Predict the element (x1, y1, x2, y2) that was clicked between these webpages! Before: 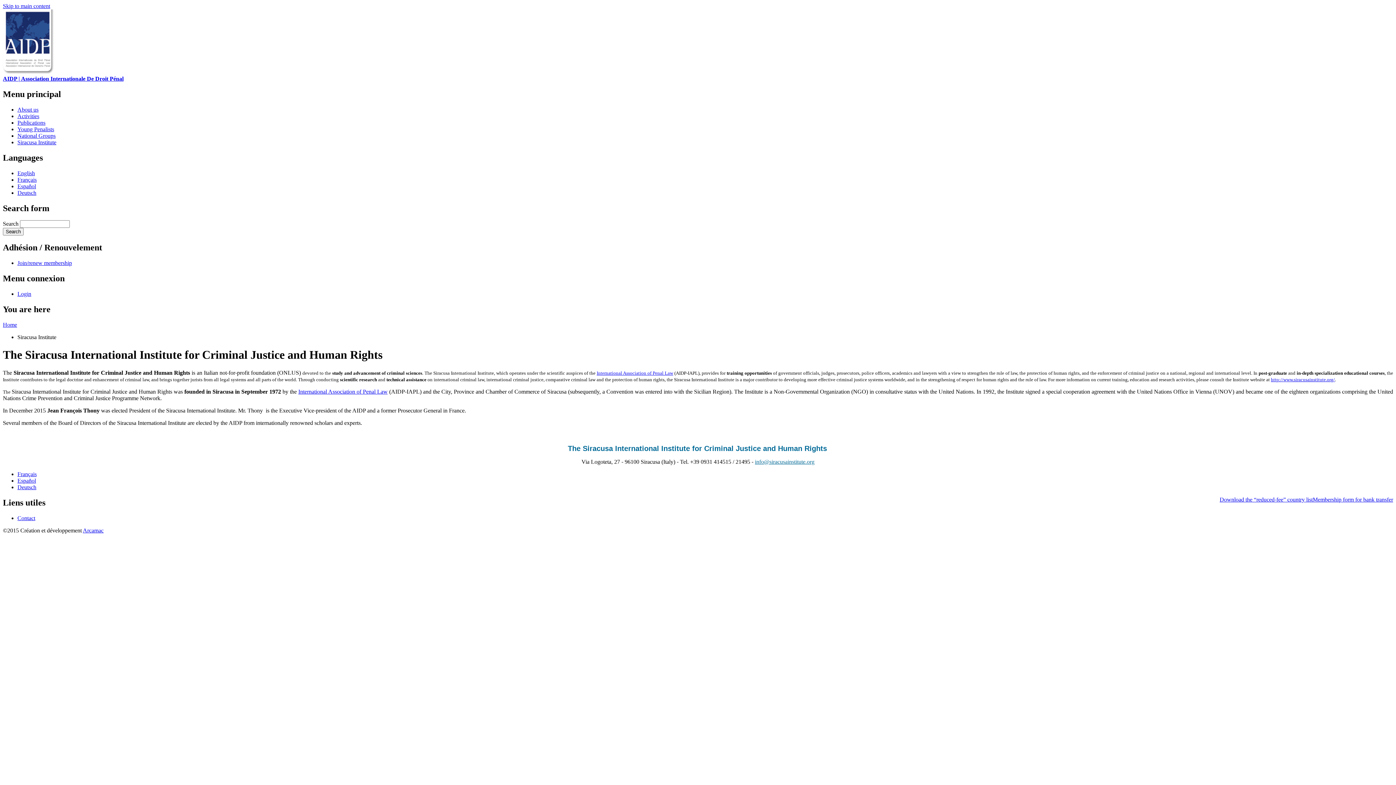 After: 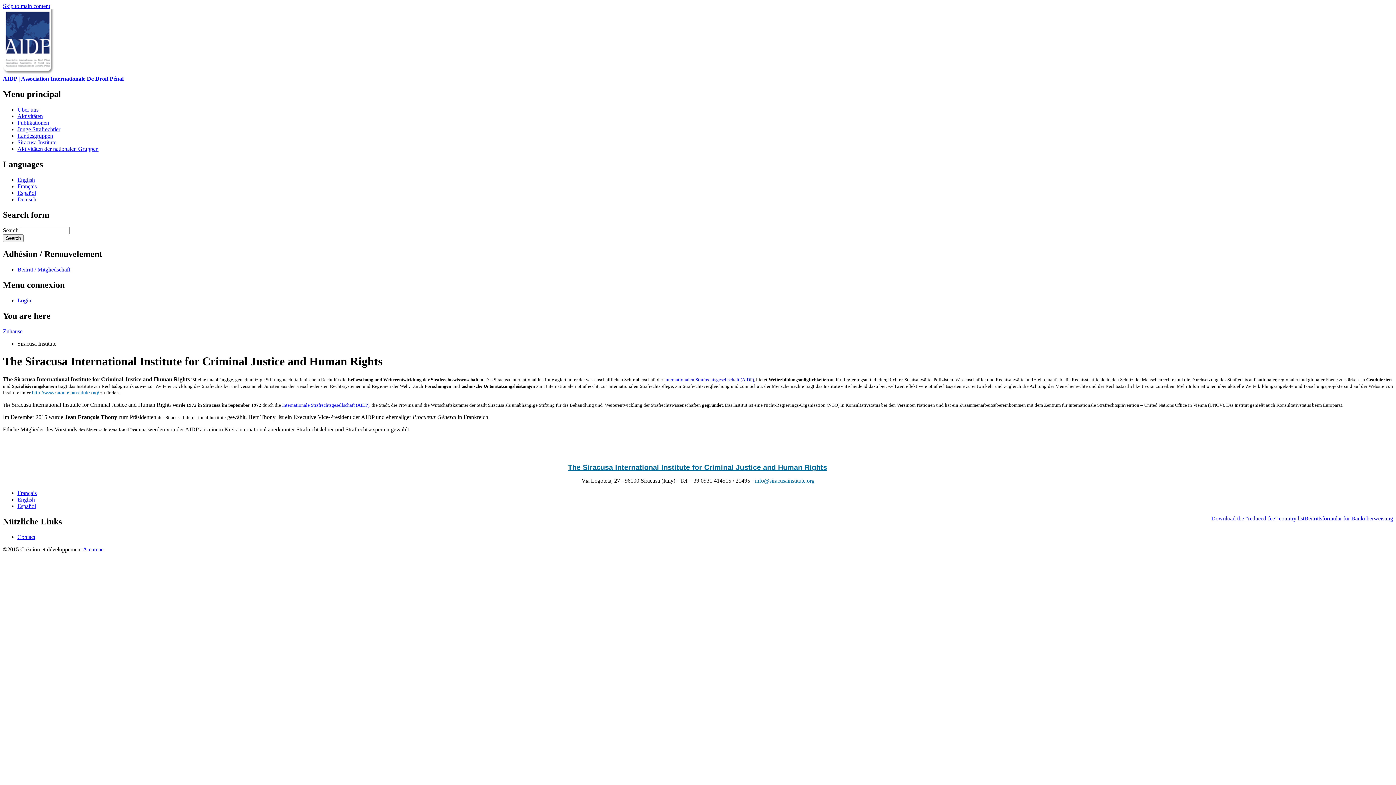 Action: bbox: (17, 484, 36, 490) label: Deutsch